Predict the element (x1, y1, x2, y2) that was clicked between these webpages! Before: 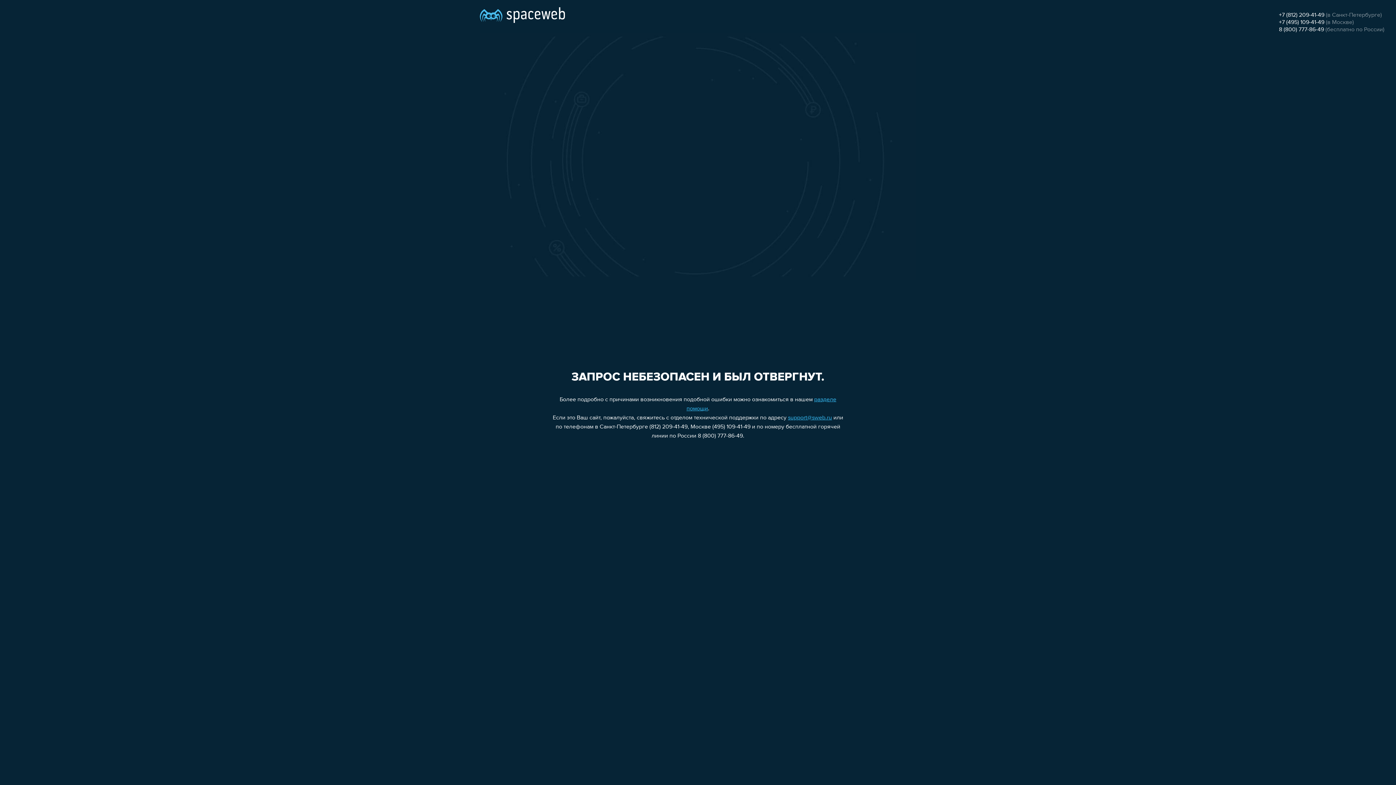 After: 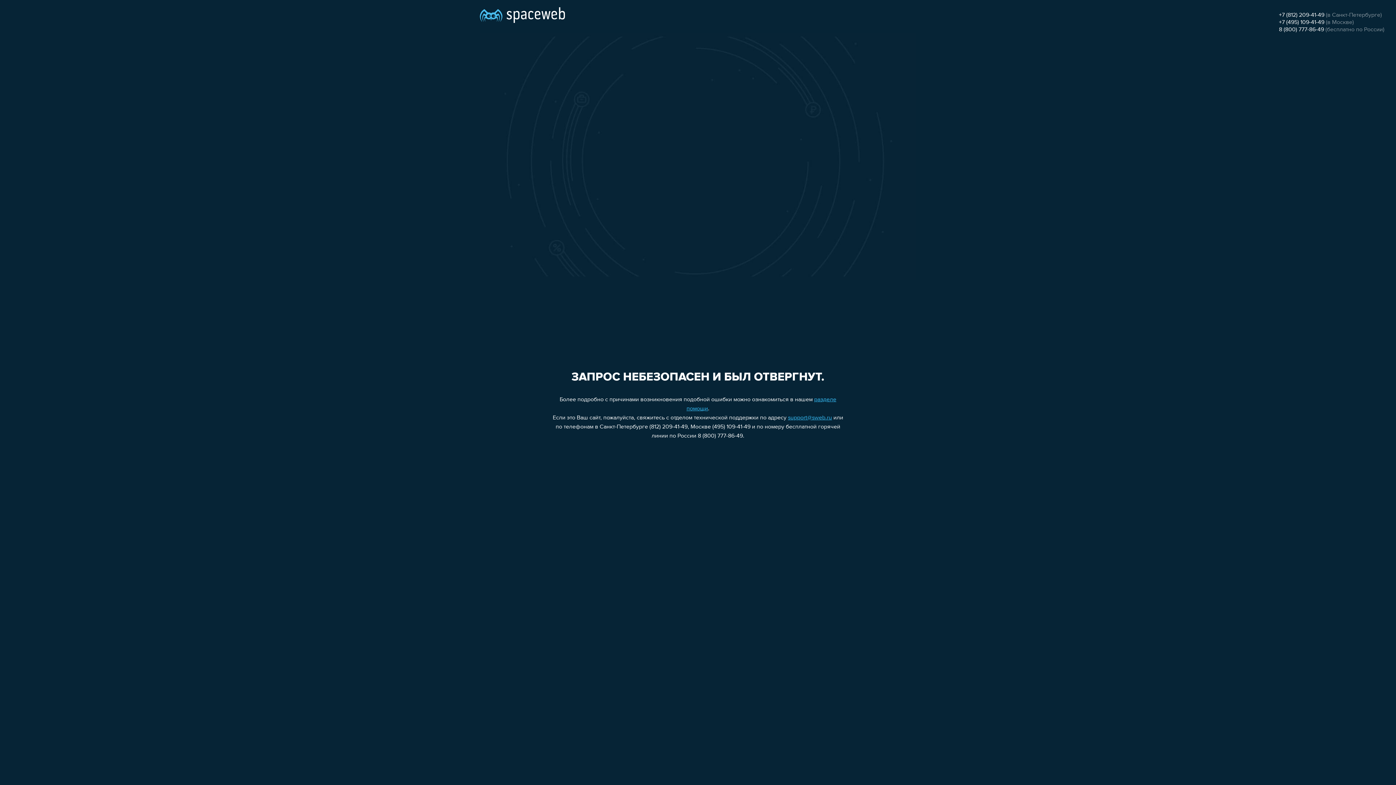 Action: label: +7 (495) 109-41-49 bbox: (1279, 19, 1324, 25)